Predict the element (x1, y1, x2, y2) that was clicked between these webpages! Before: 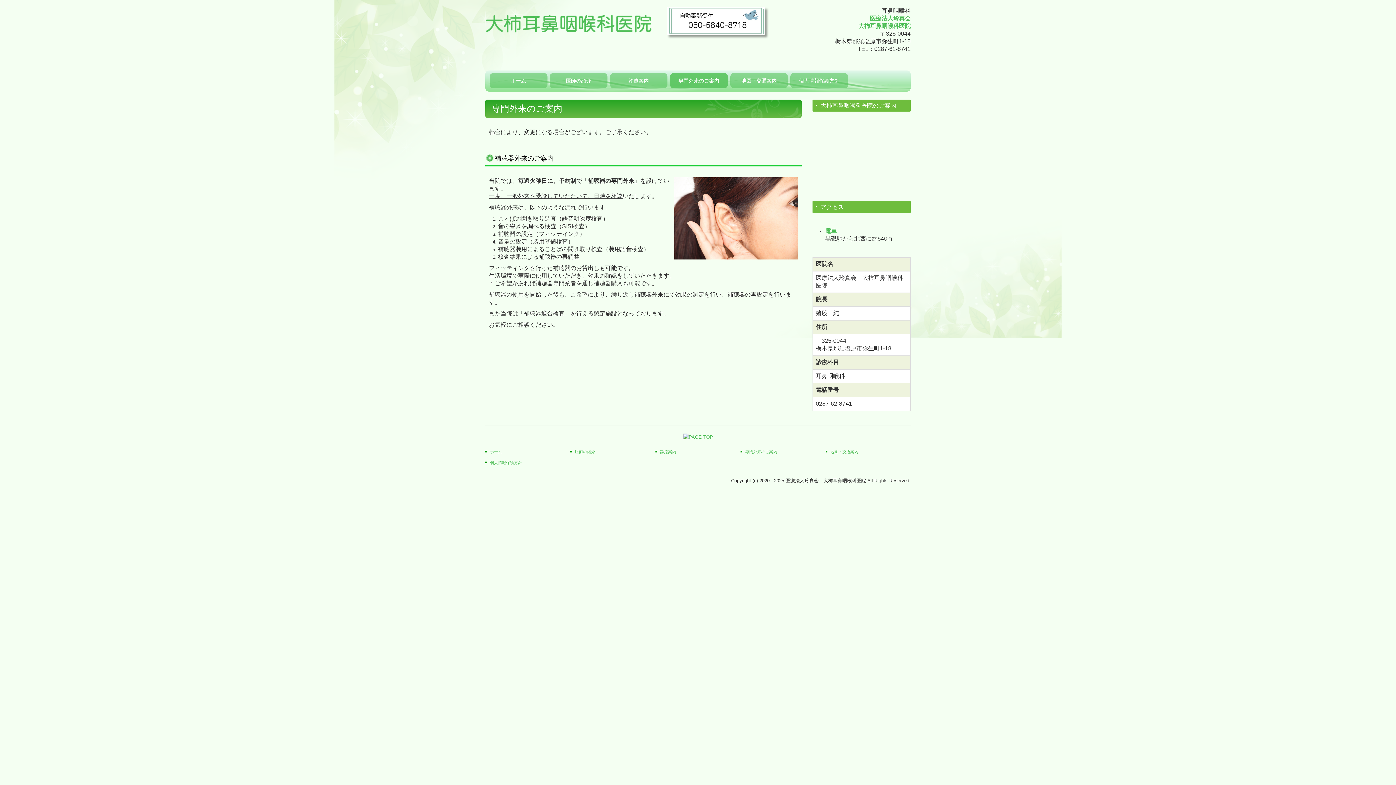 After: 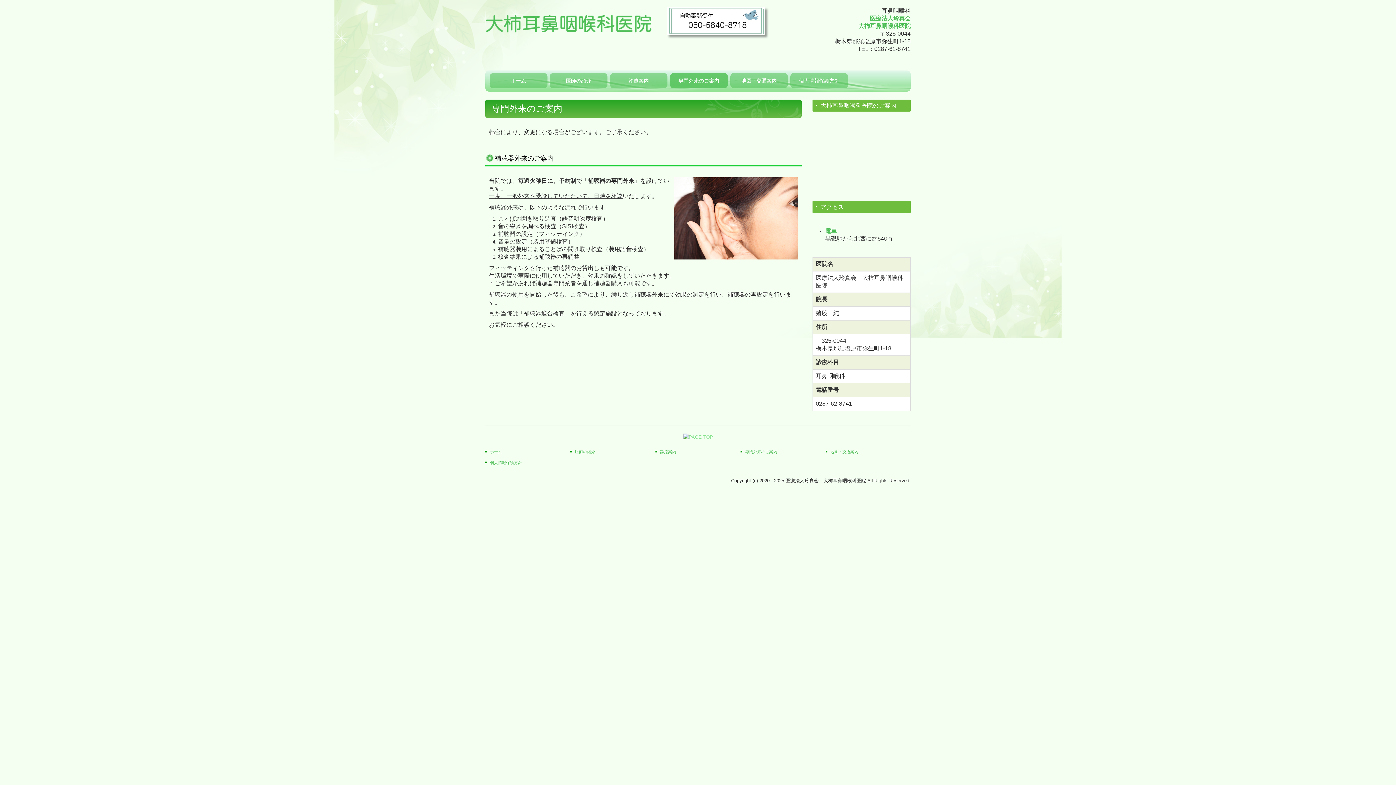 Action: bbox: (683, 434, 713, 439)